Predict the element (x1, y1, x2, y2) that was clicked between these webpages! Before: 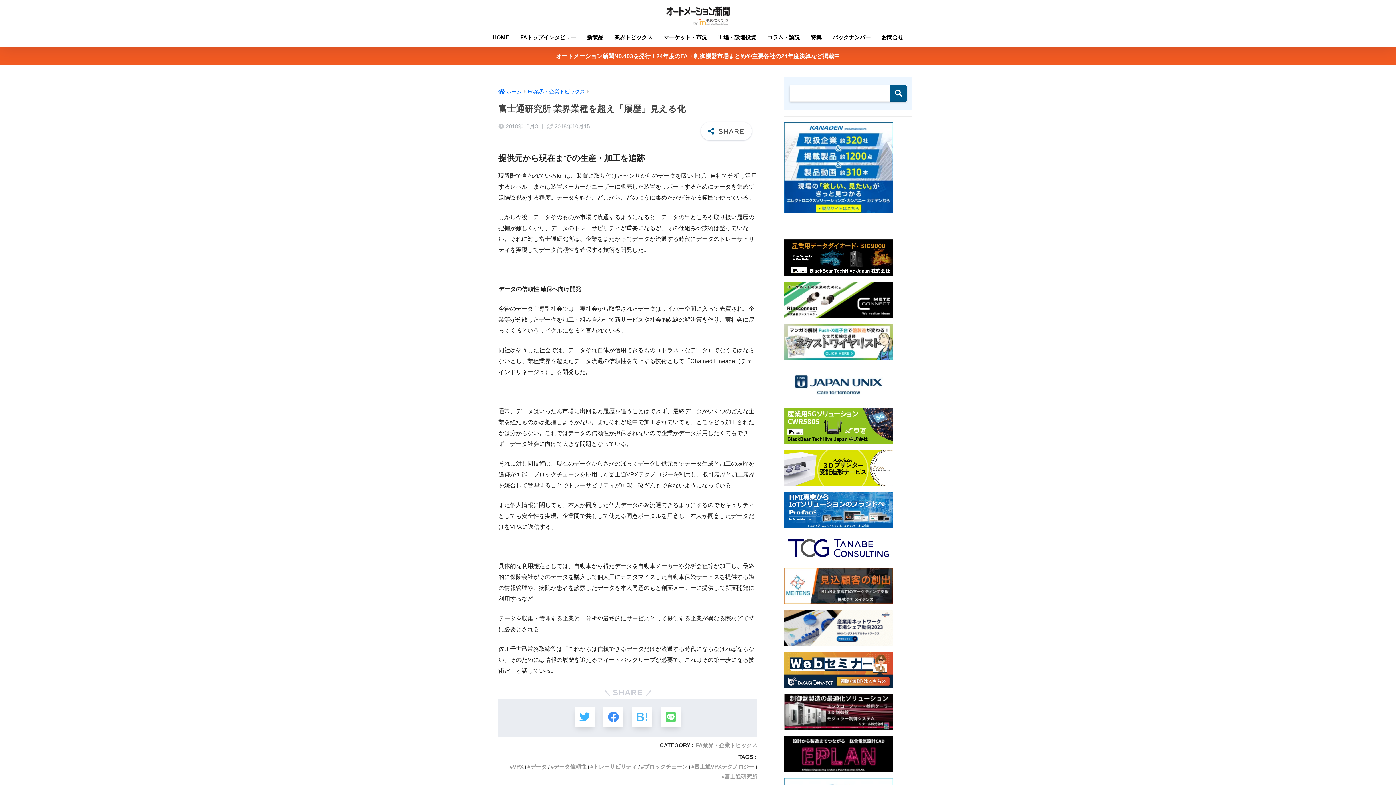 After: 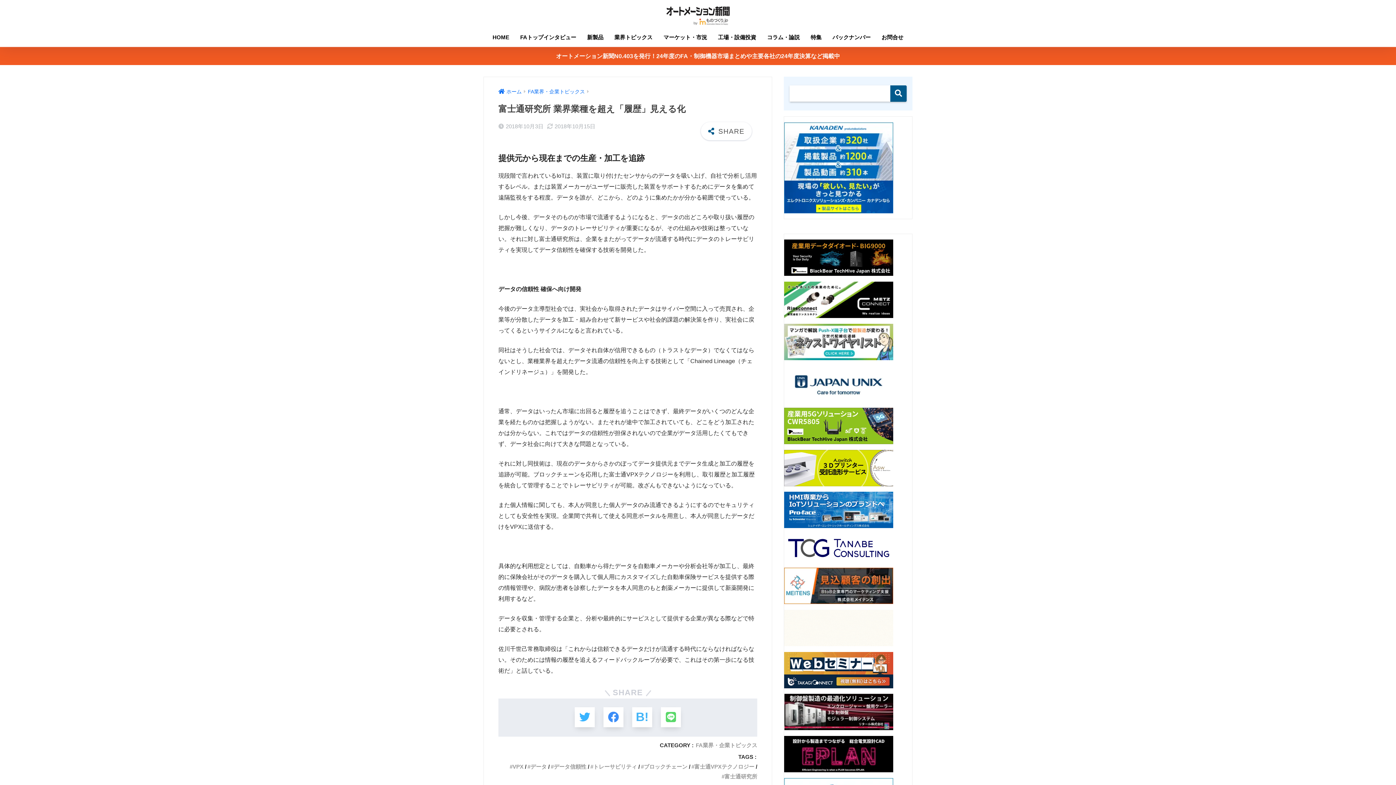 Action: bbox: (784, 464, 893, 470)